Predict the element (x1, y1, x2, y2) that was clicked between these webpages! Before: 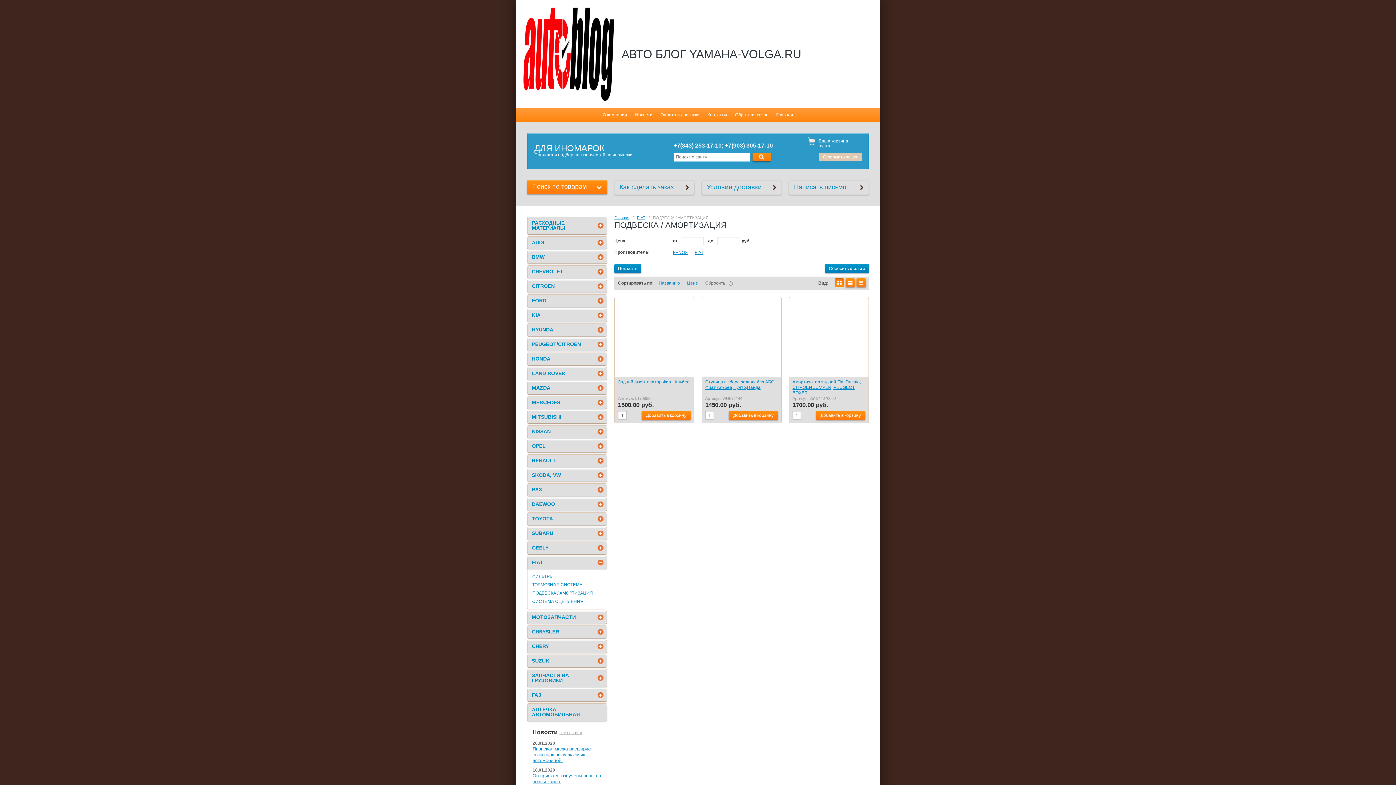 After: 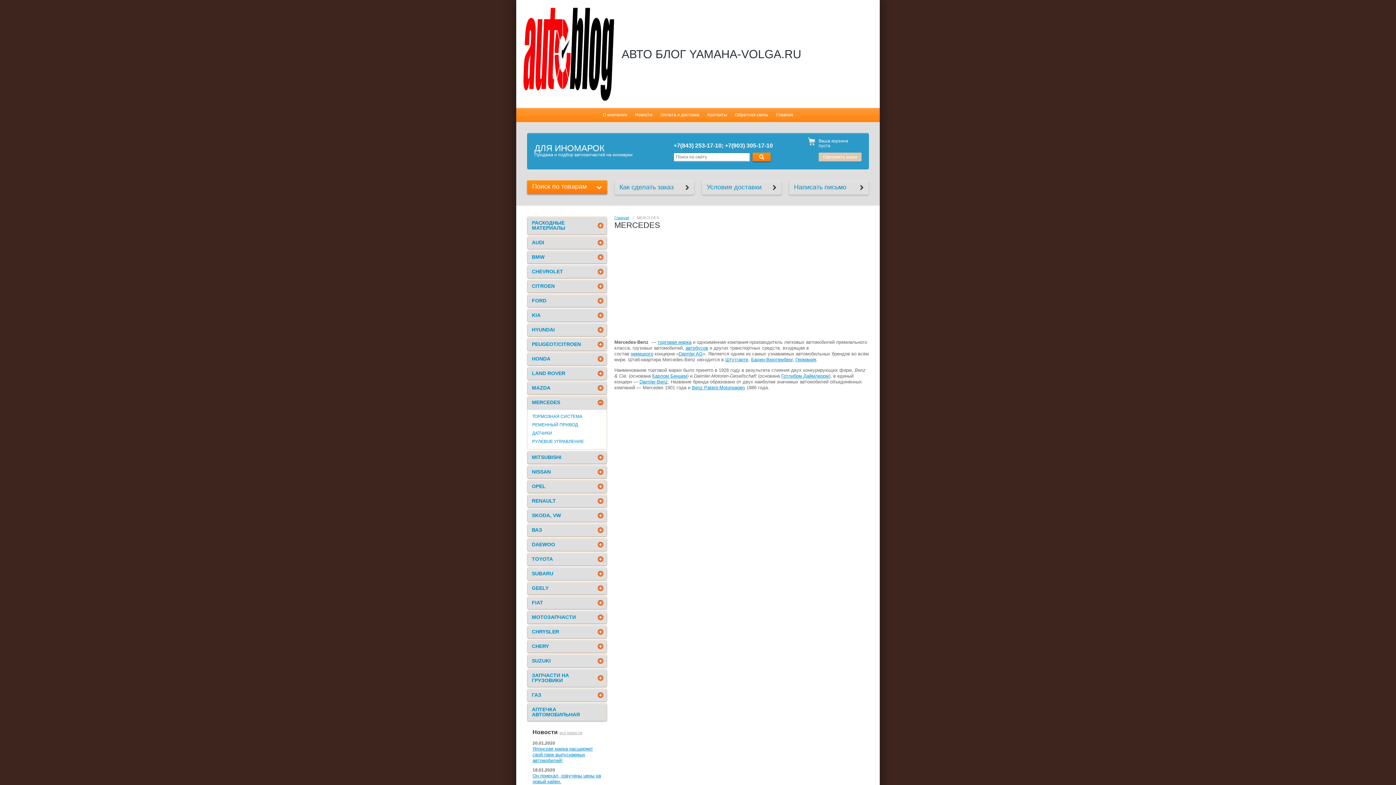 Action: label: MERCEDES bbox: (527, 396, 606, 409)